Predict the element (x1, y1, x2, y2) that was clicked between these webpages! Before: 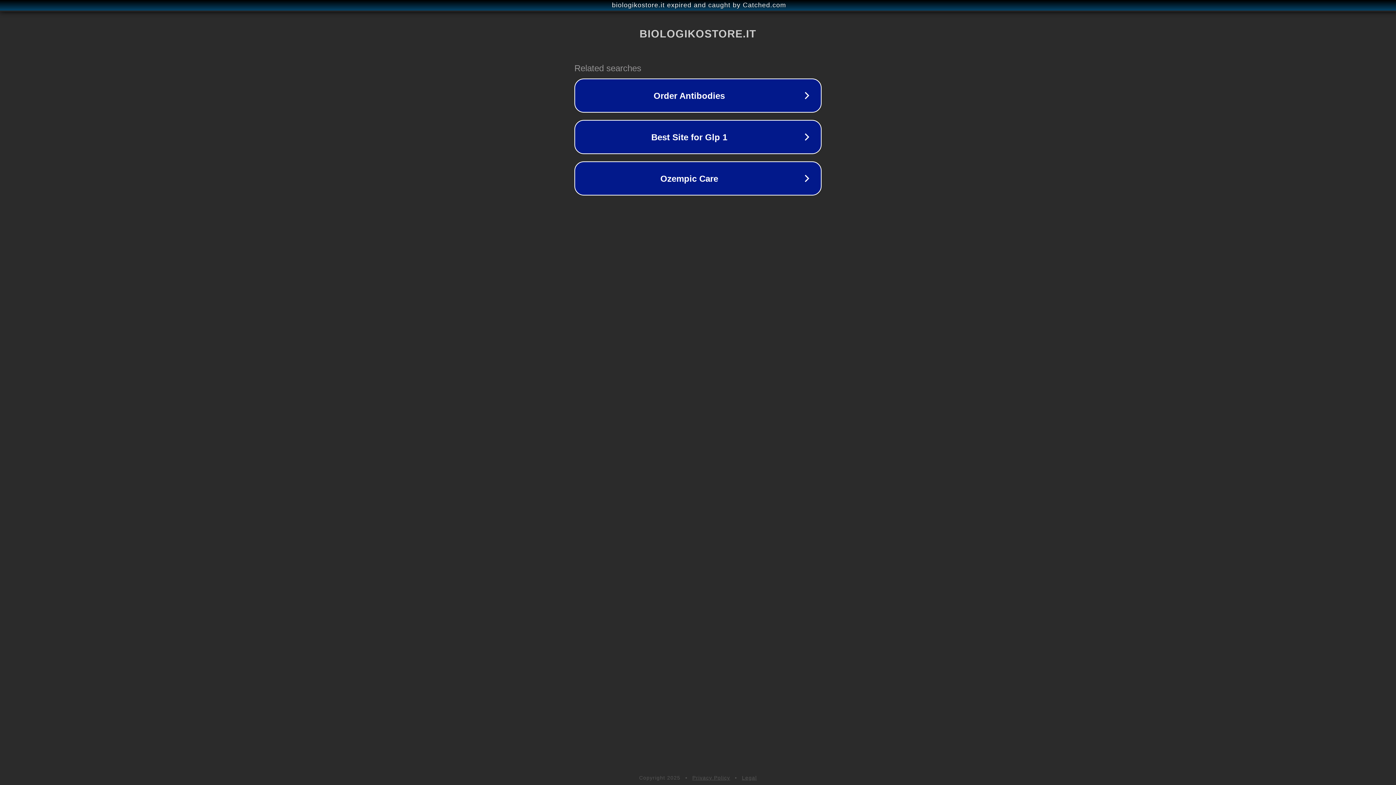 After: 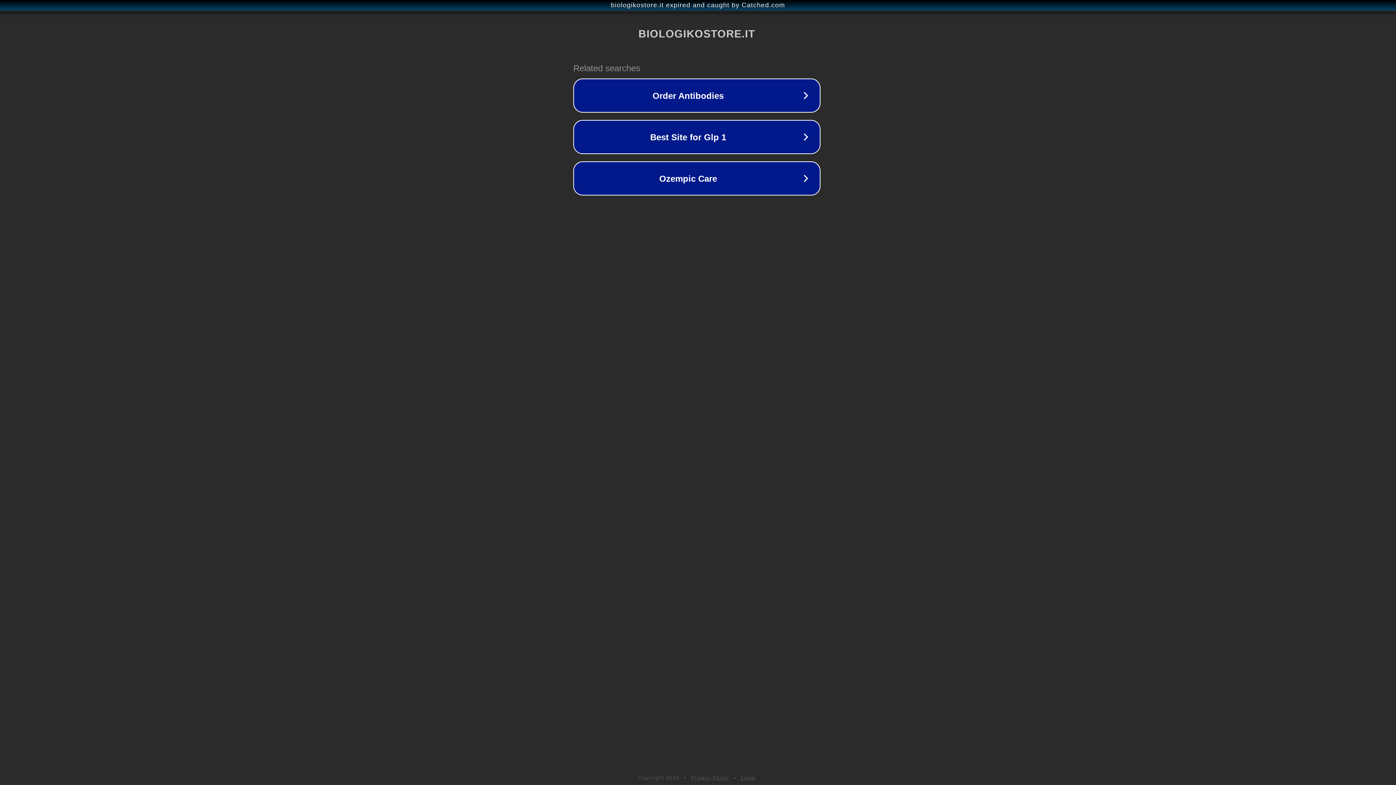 Action: label: biologikostore.it expired and caught by Catched.com bbox: (1, 1, 1397, 9)